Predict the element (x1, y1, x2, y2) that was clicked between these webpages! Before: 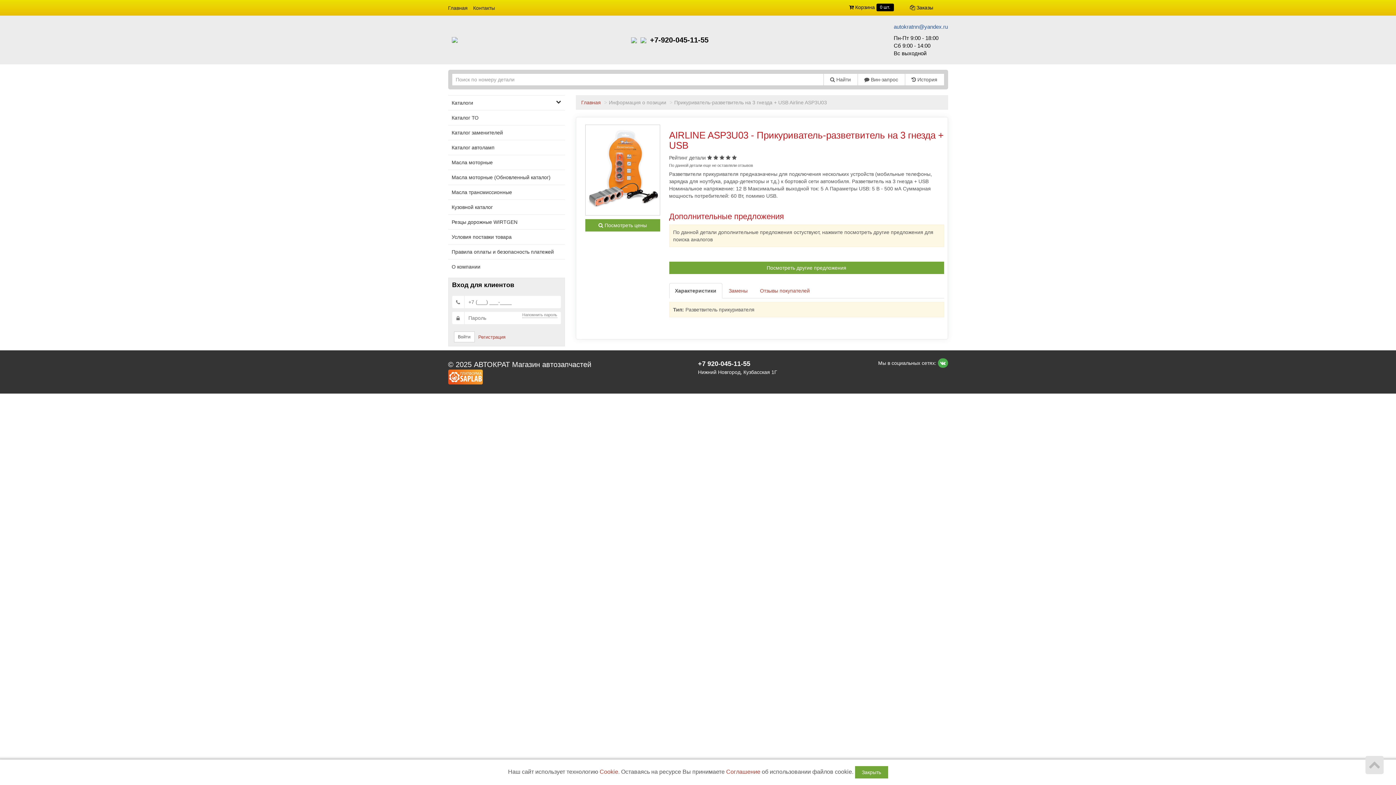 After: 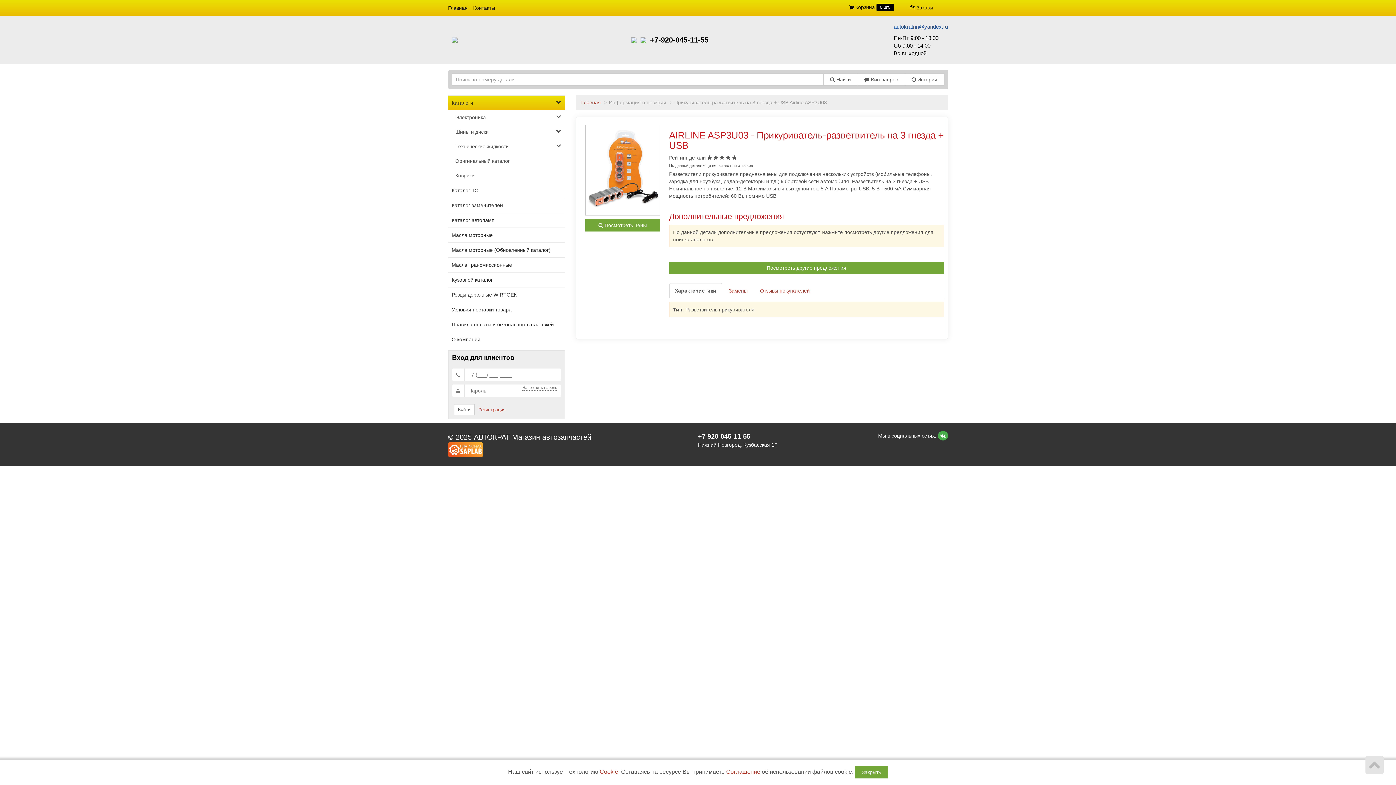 Action: bbox: (448, 95, 565, 110) label: Каталоги